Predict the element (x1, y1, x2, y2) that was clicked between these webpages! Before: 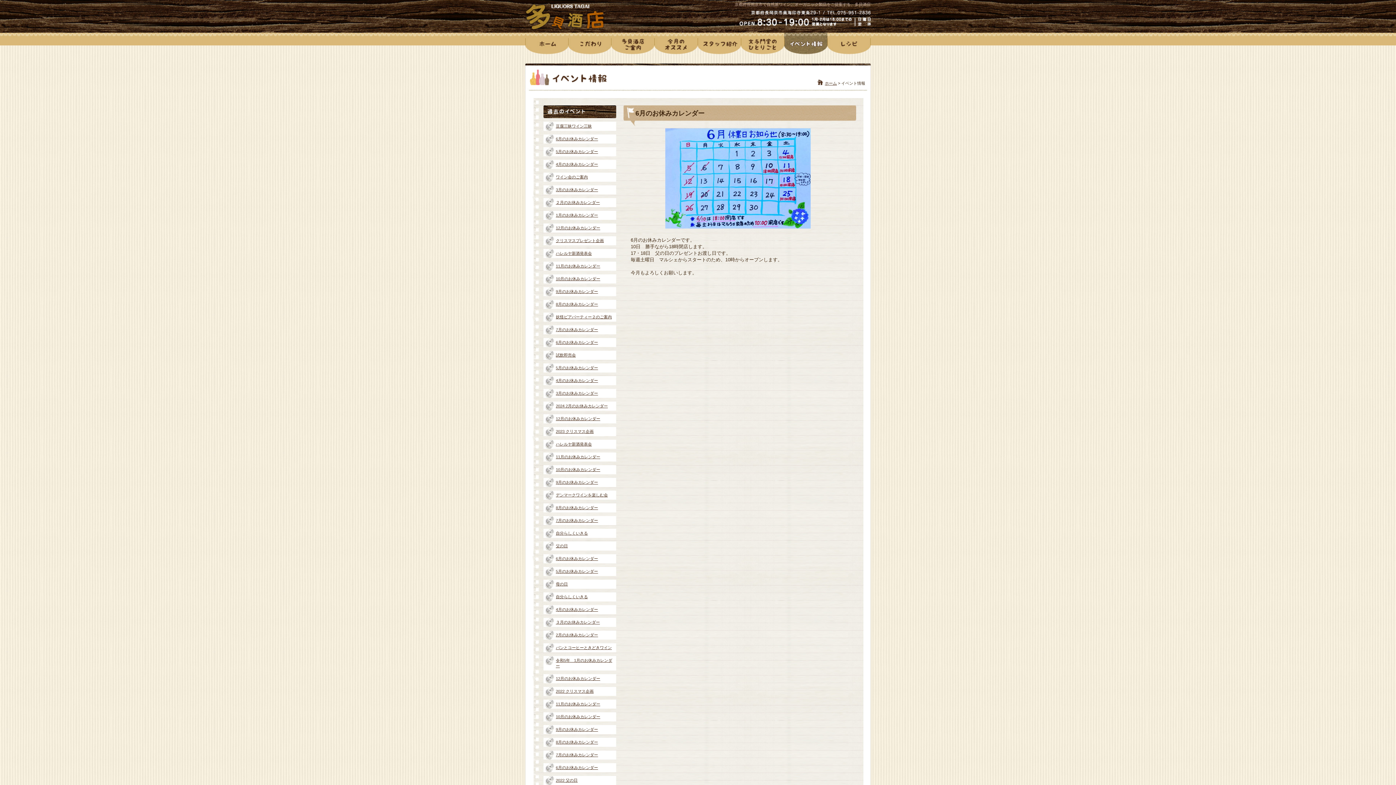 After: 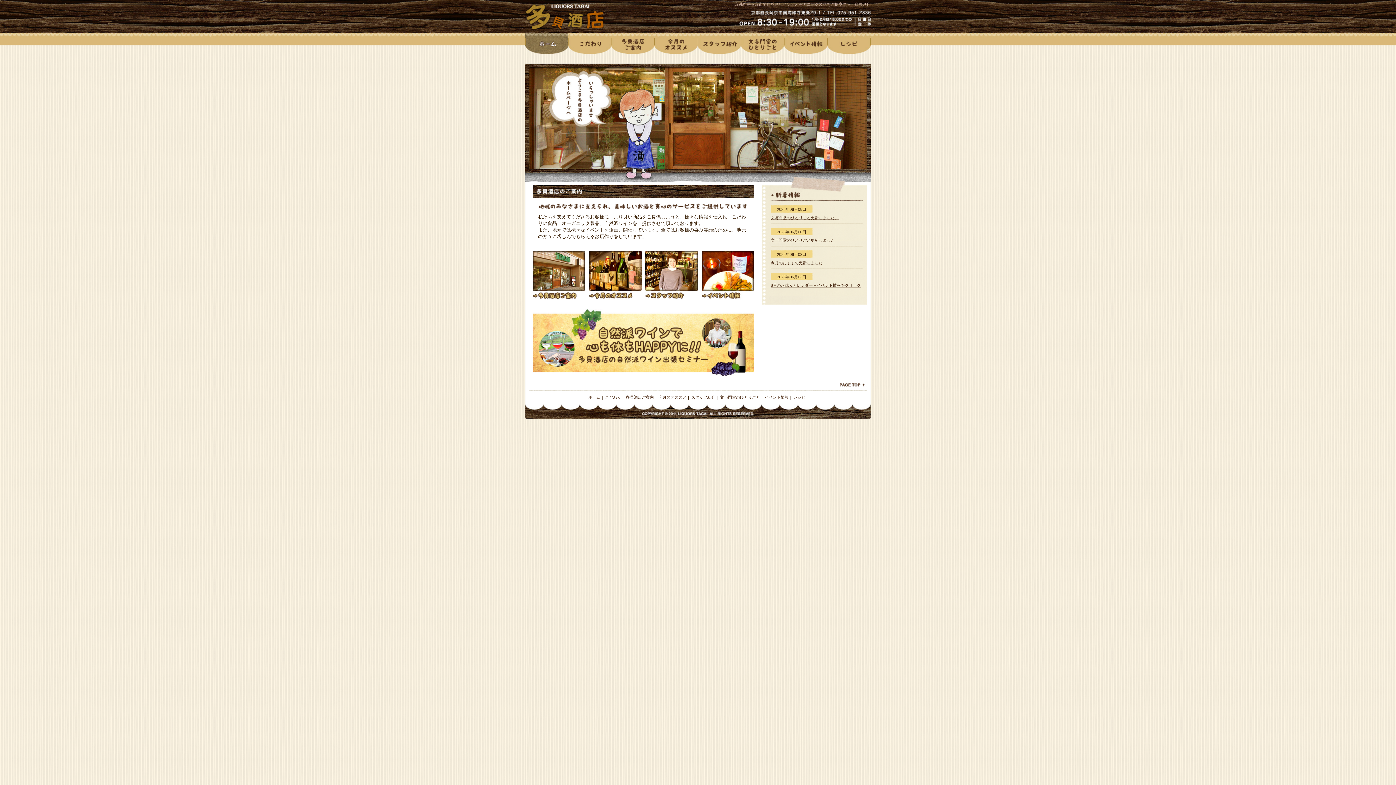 Action: bbox: (525, 33, 568, 38)